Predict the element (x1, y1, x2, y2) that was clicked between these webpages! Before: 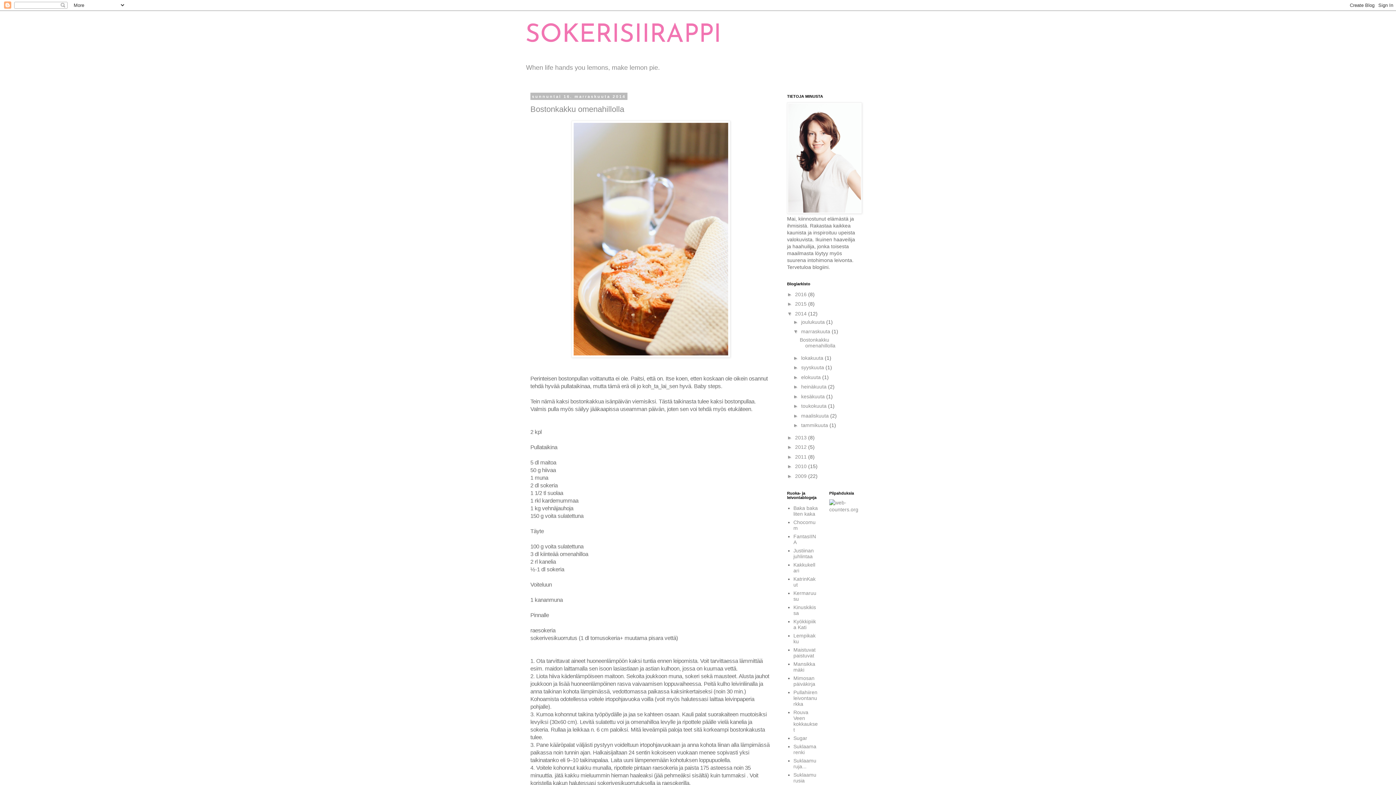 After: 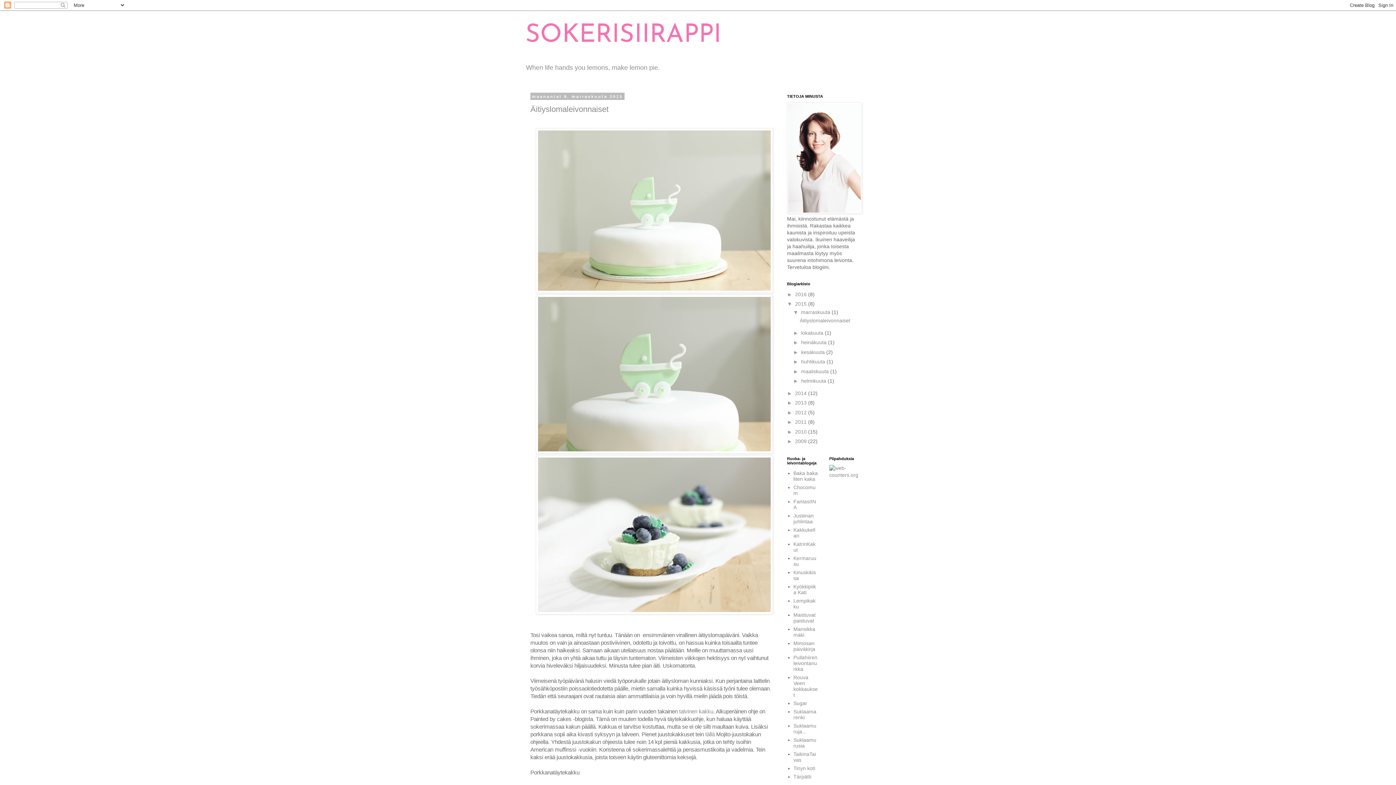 Action: bbox: (795, 301, 808, 306) label: 2015 